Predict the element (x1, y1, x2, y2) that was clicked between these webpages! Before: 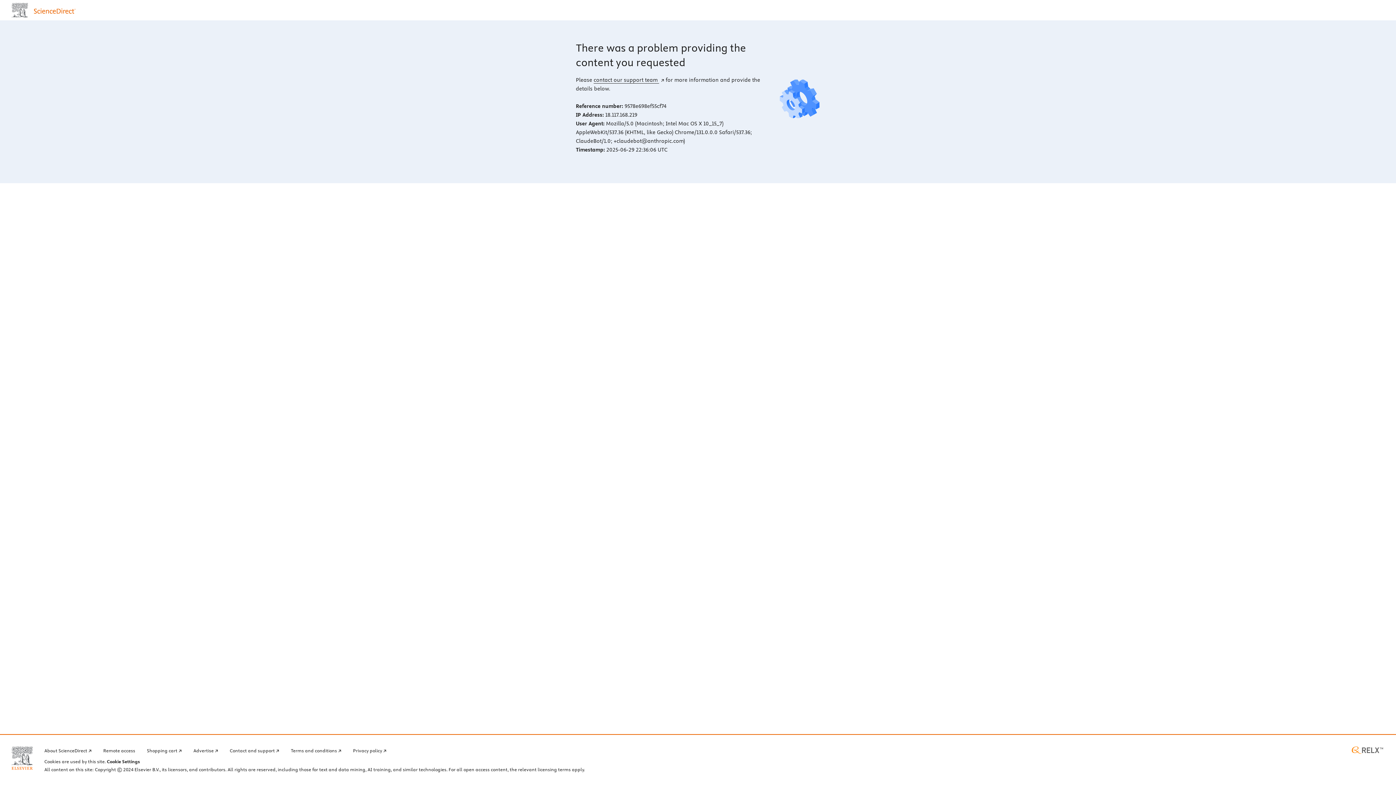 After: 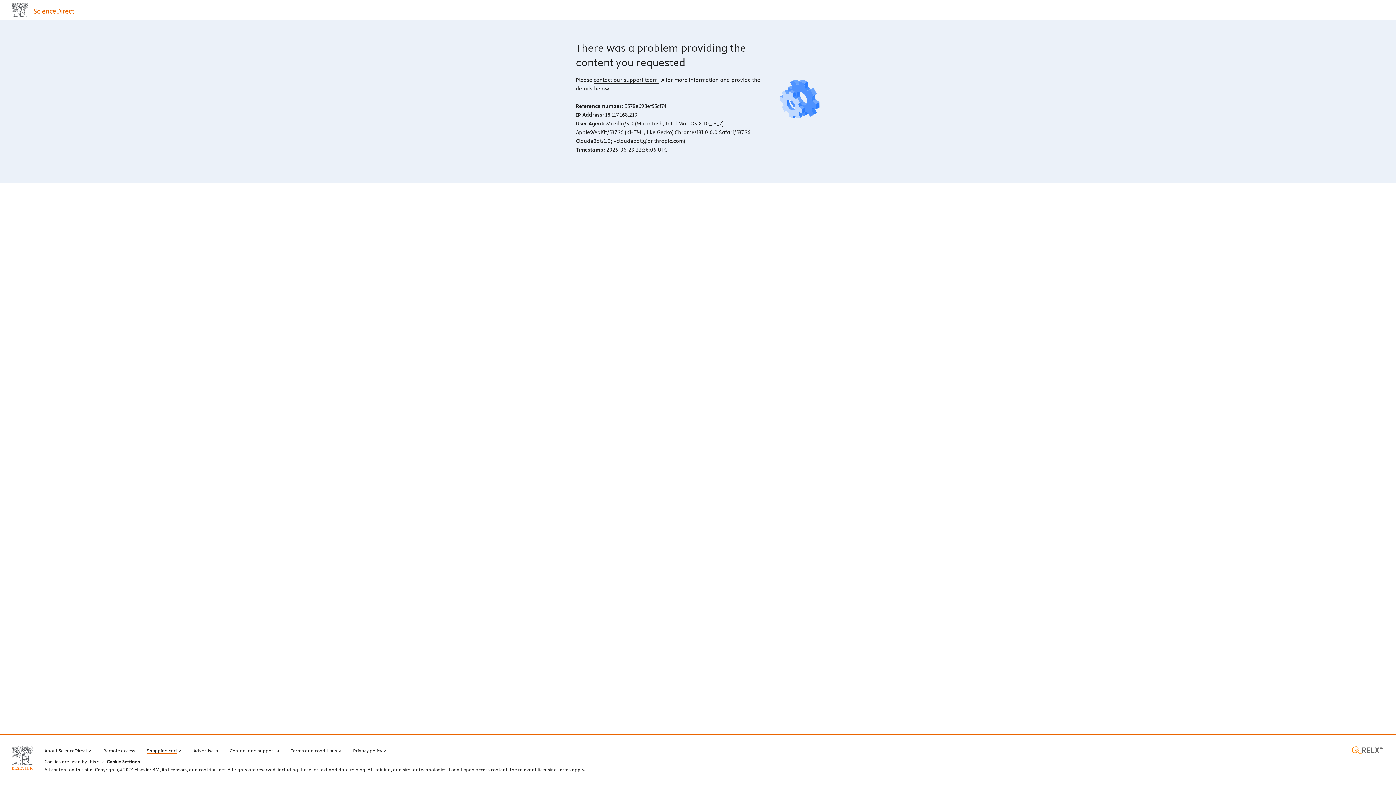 Action: label: Shopping cart bbox: (146, 746, 181, 754)